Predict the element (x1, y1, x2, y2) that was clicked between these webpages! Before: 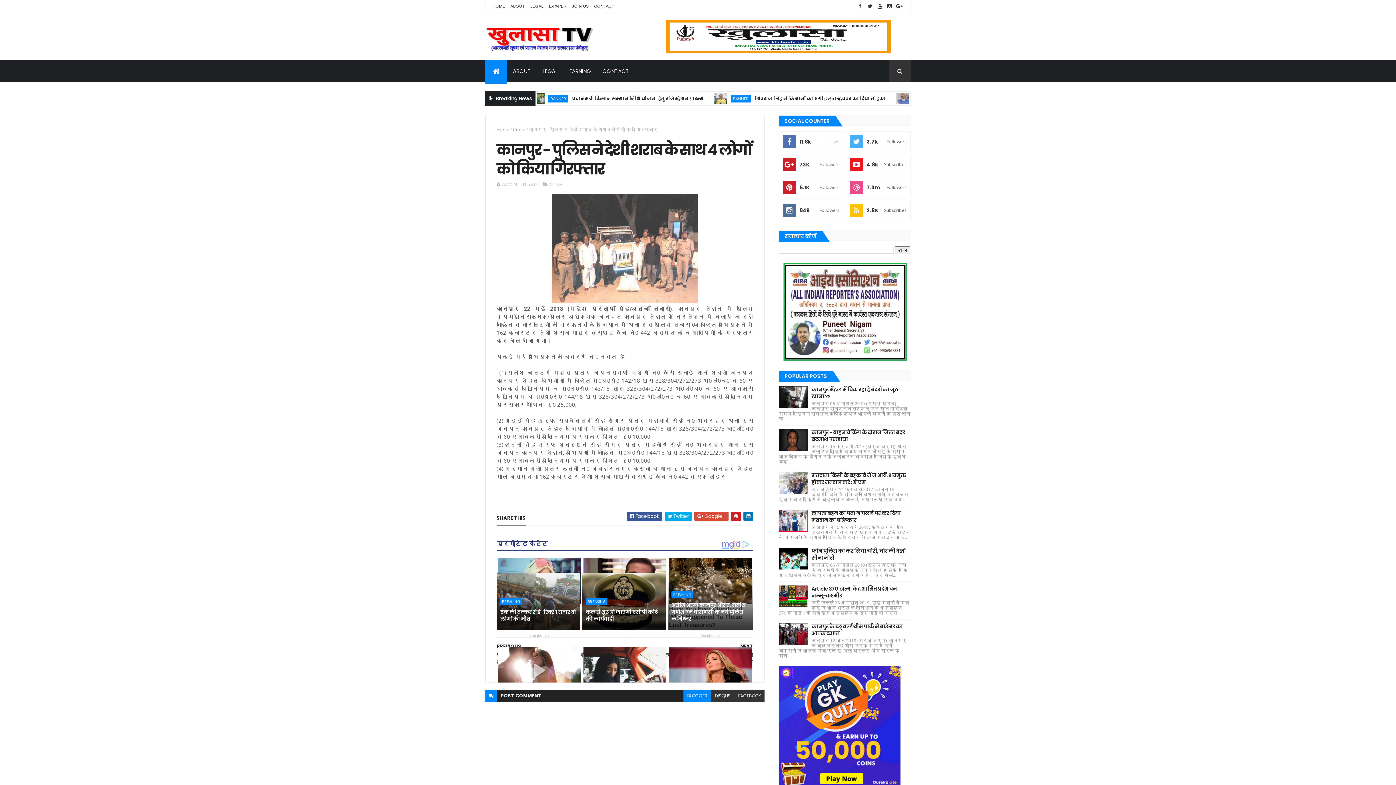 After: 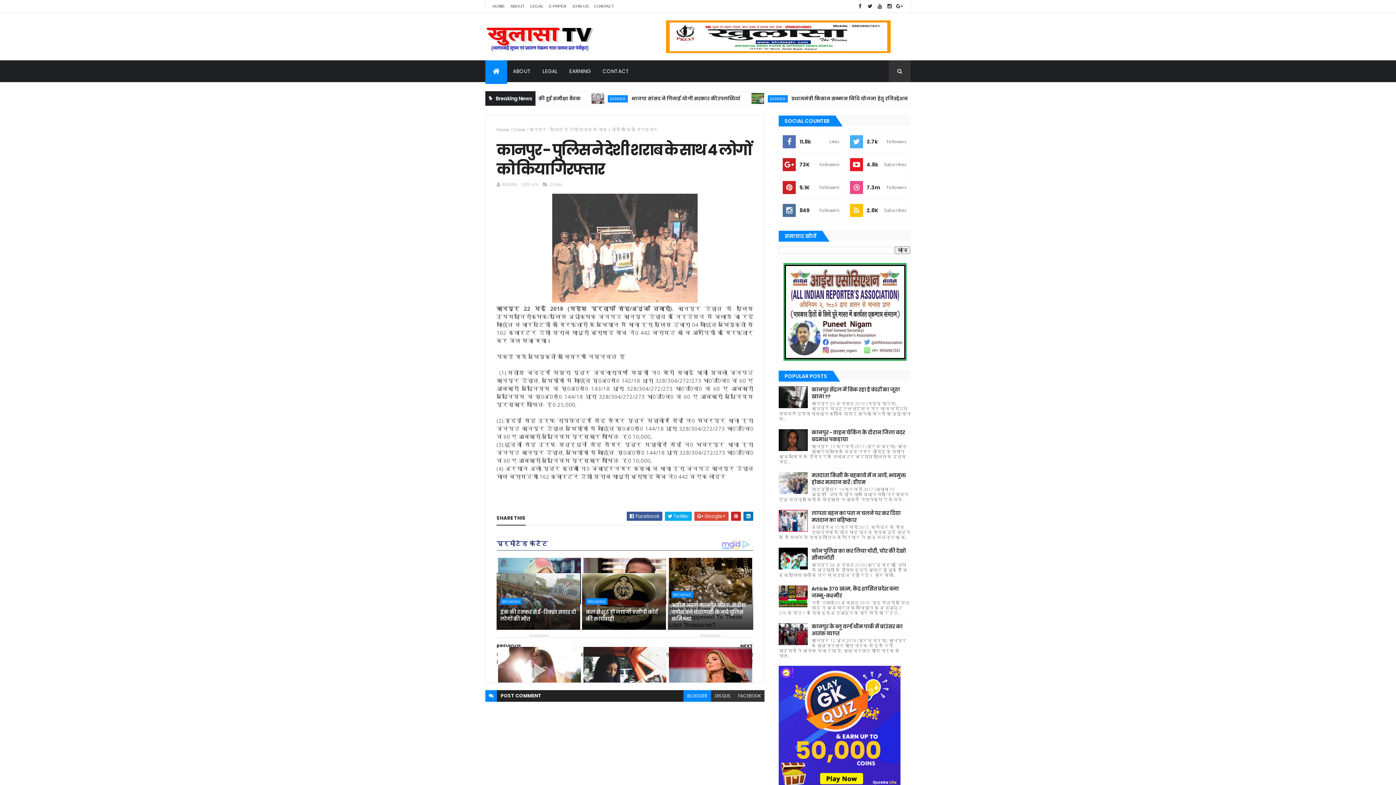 Action: label: BLOGGER bbox: (683, 690, 711, 702)